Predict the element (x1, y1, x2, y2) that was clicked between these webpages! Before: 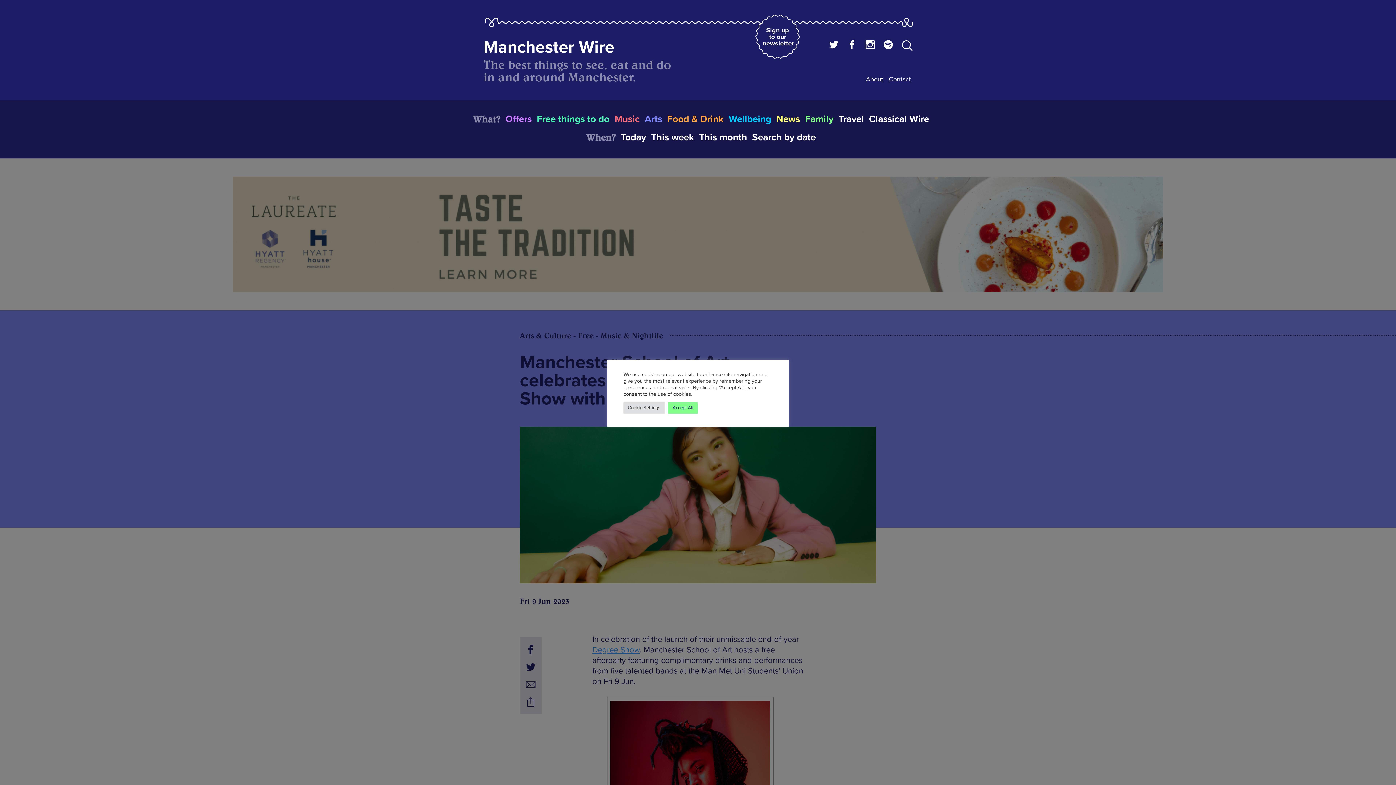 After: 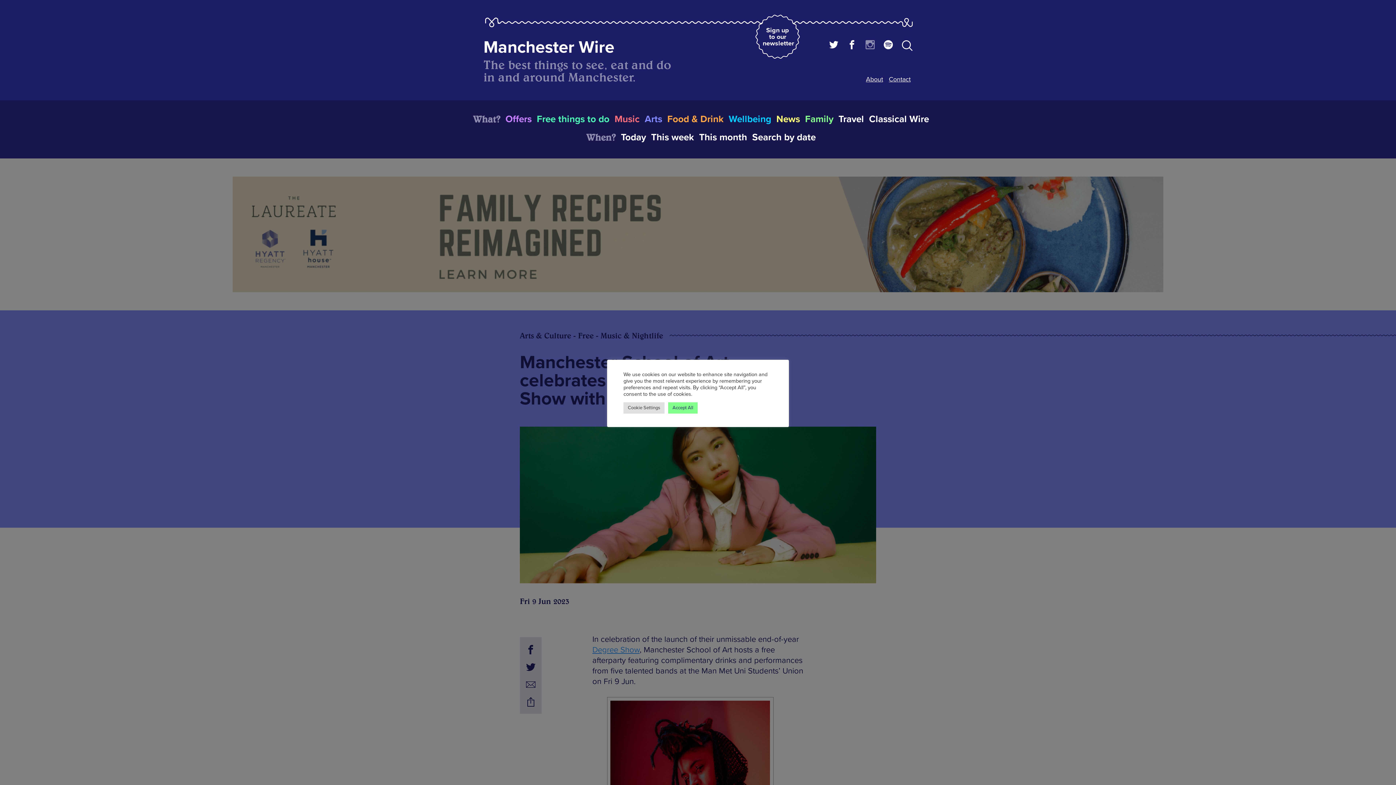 Action: bbox: (865, 40, 874, 51)